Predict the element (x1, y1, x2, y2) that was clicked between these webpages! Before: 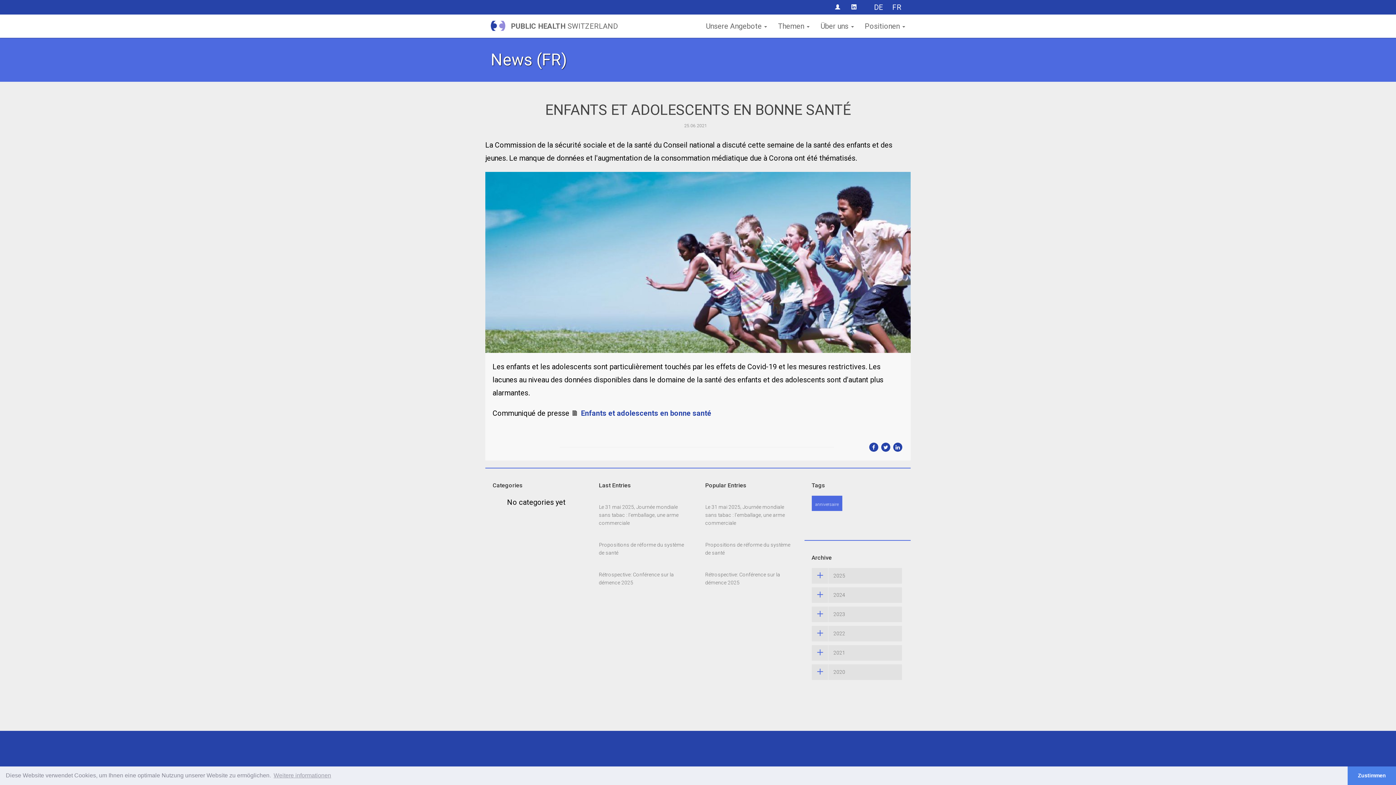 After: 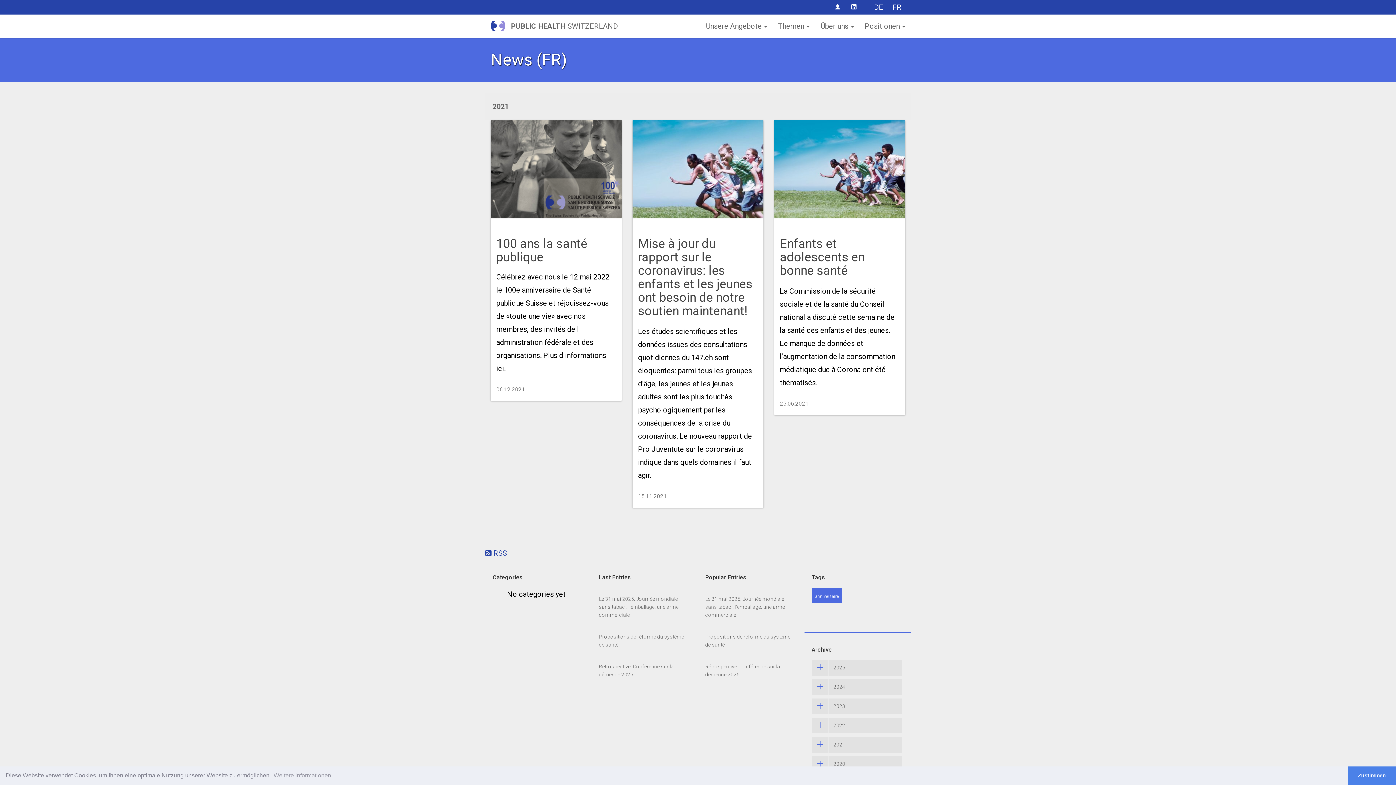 Action: label: 2021 bbox: (811, 645, 902, 661)